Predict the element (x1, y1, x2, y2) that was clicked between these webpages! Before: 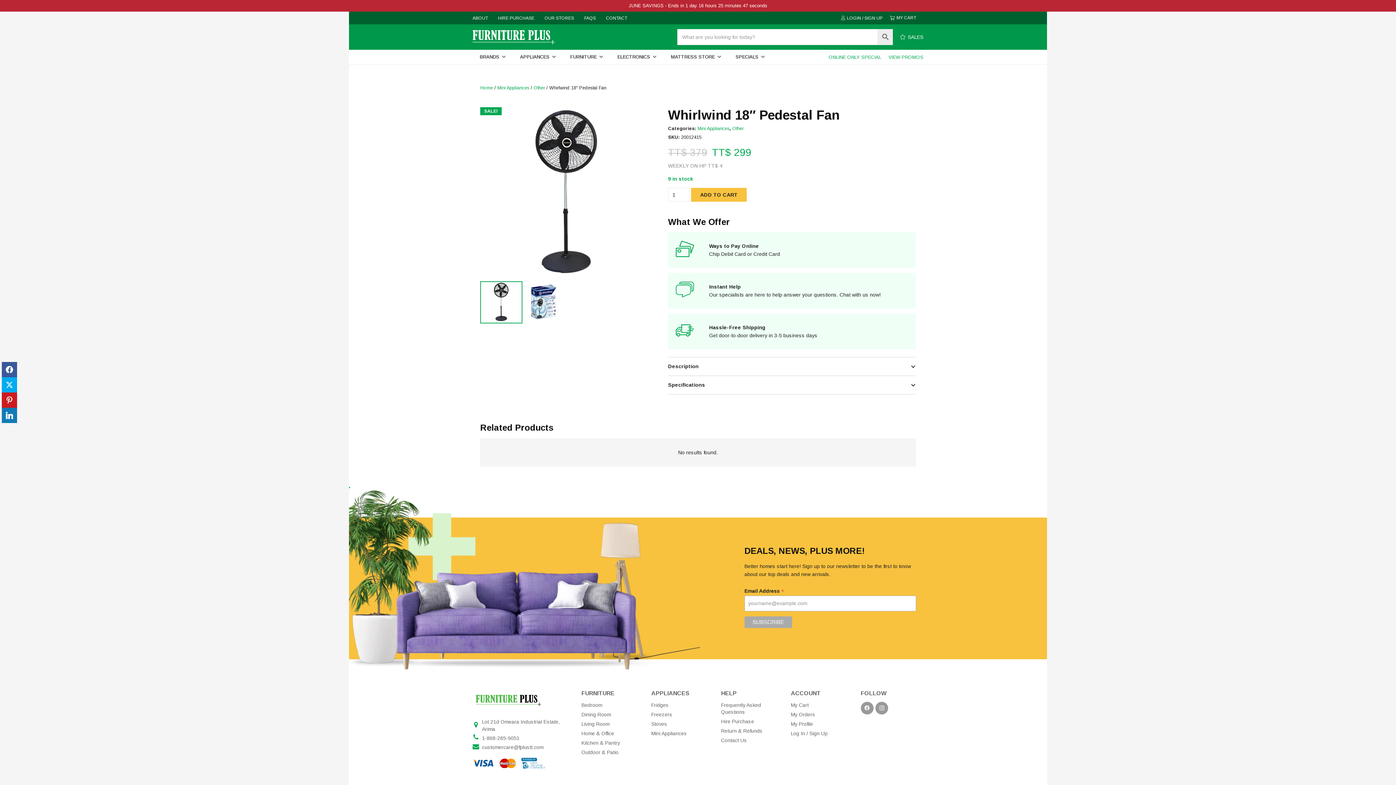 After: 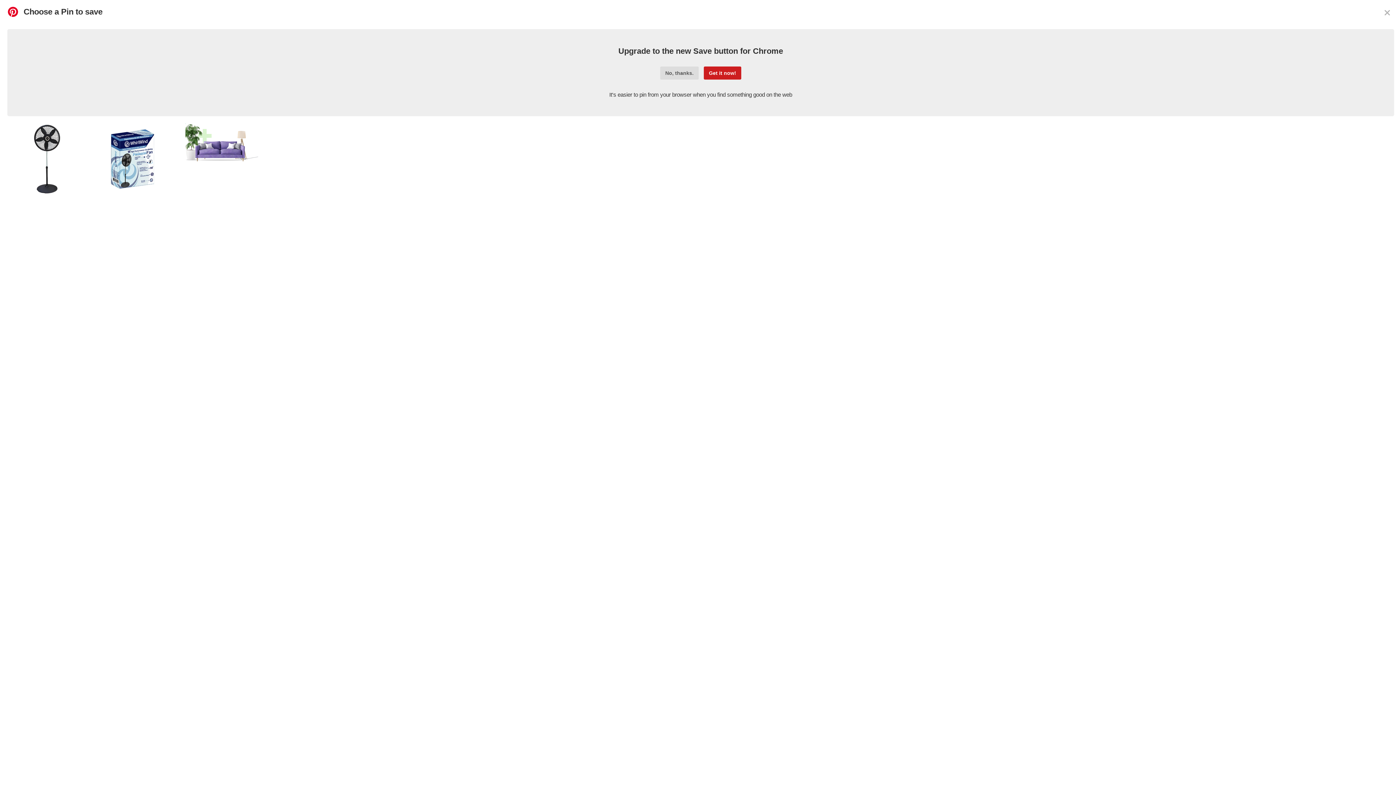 Action: bbox: (1, 392, 17, 408)